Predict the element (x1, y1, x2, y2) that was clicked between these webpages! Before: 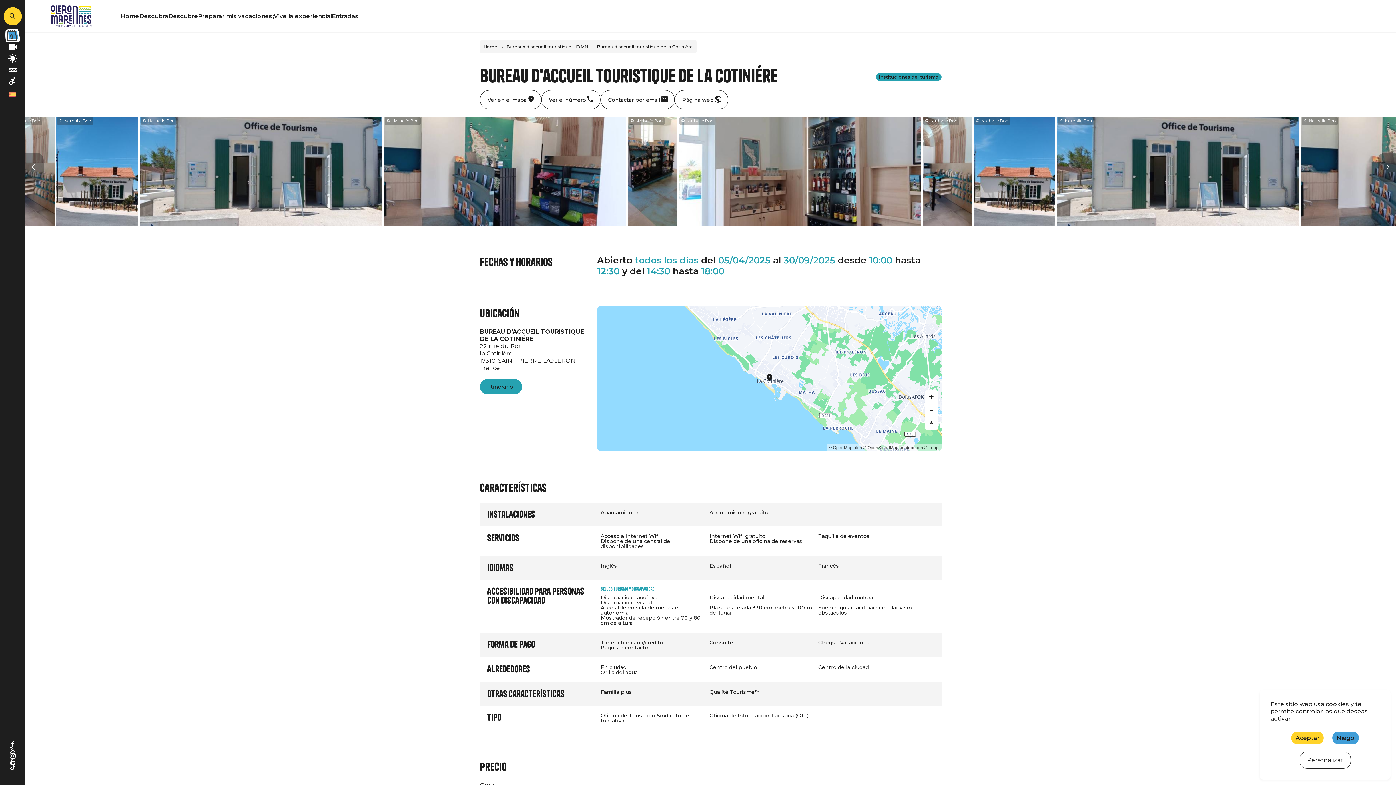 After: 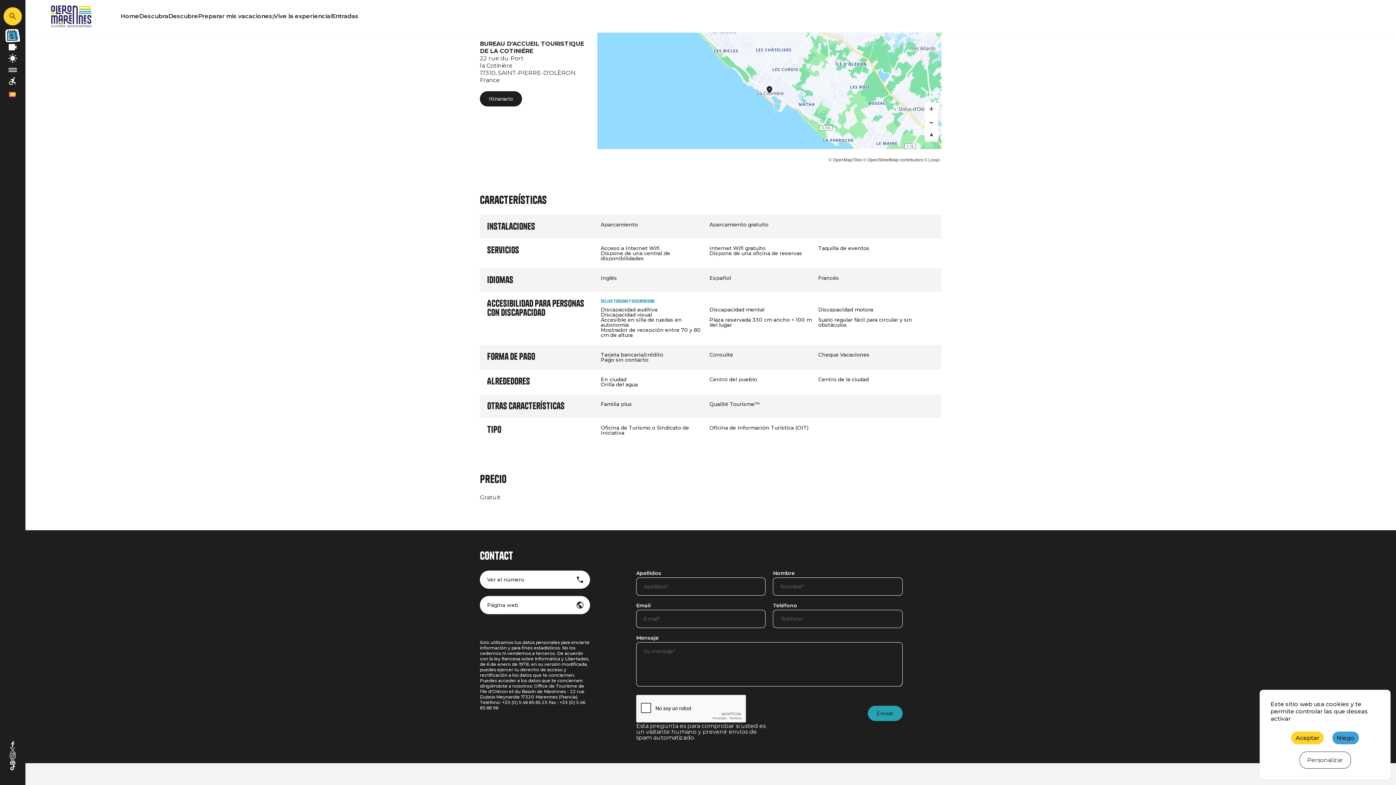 Action: label: Ver en el mapa bbox: (480, 90, 541, 109)